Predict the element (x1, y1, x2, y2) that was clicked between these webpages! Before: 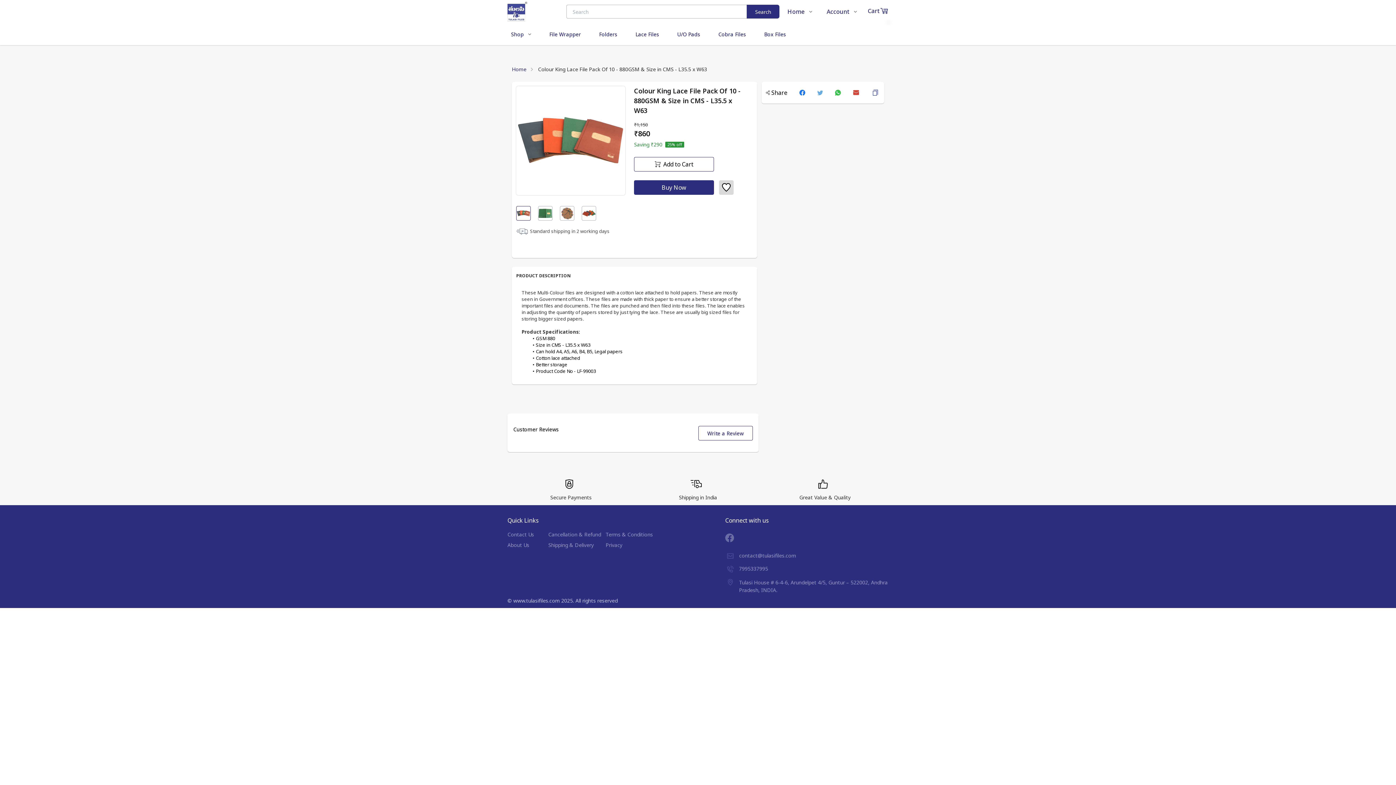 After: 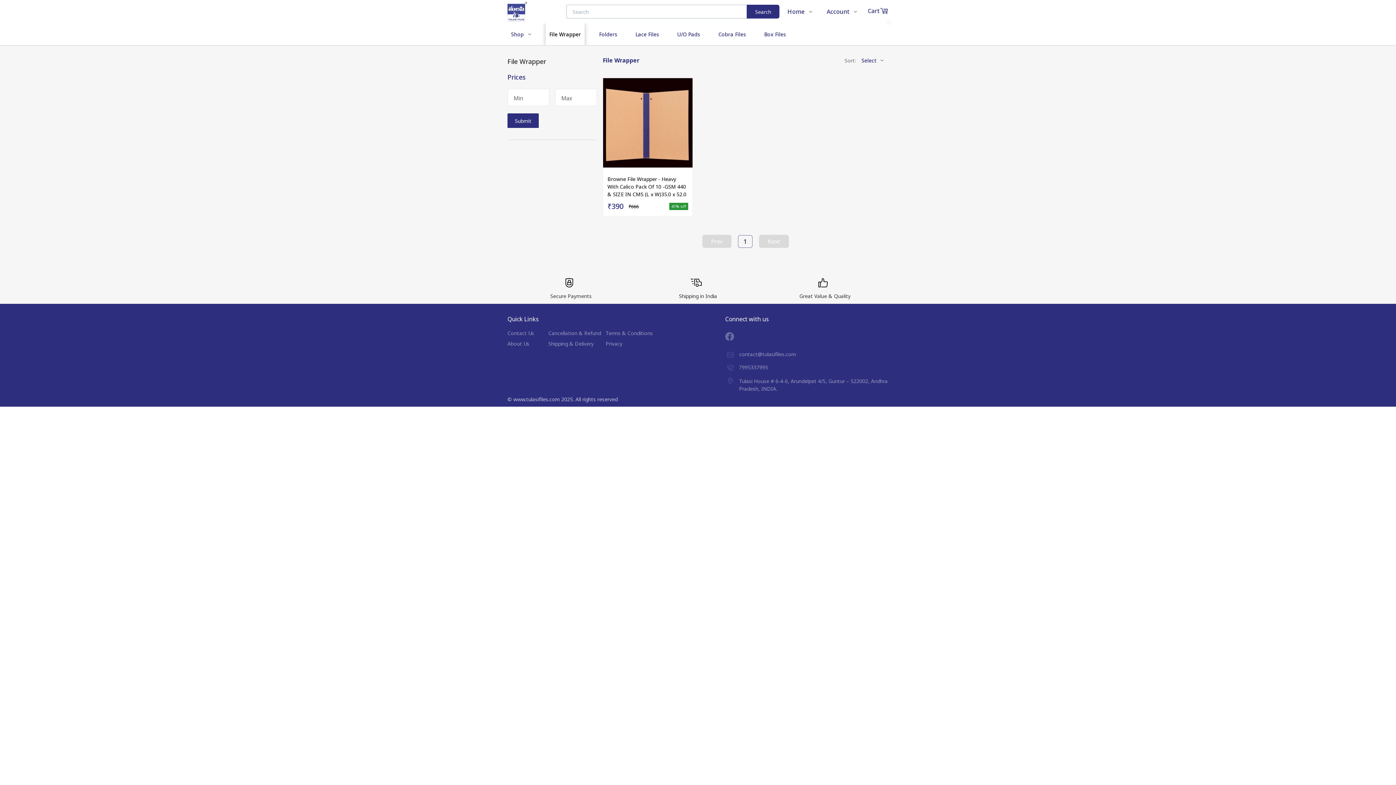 Action: bbox: (545, 23, 584, 45) label: File Wrapper